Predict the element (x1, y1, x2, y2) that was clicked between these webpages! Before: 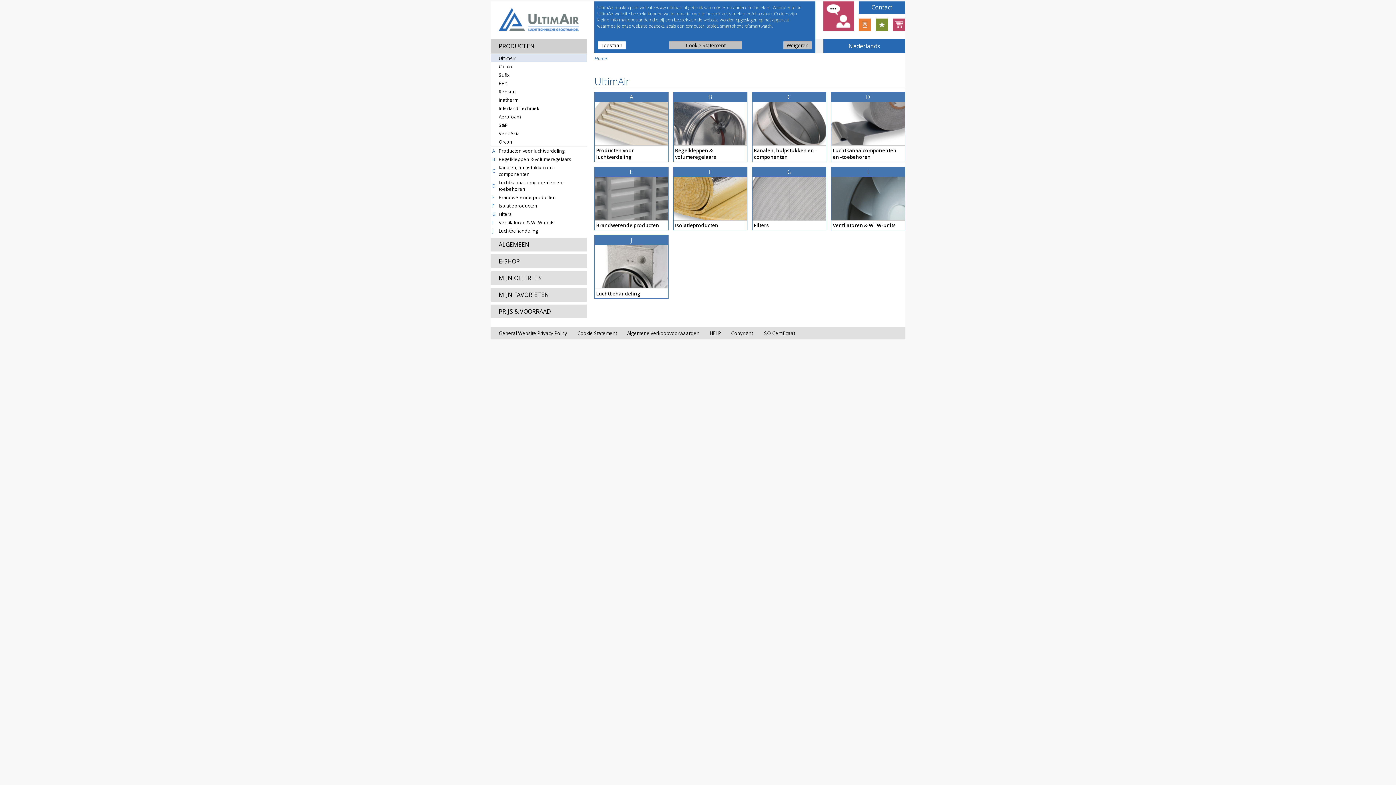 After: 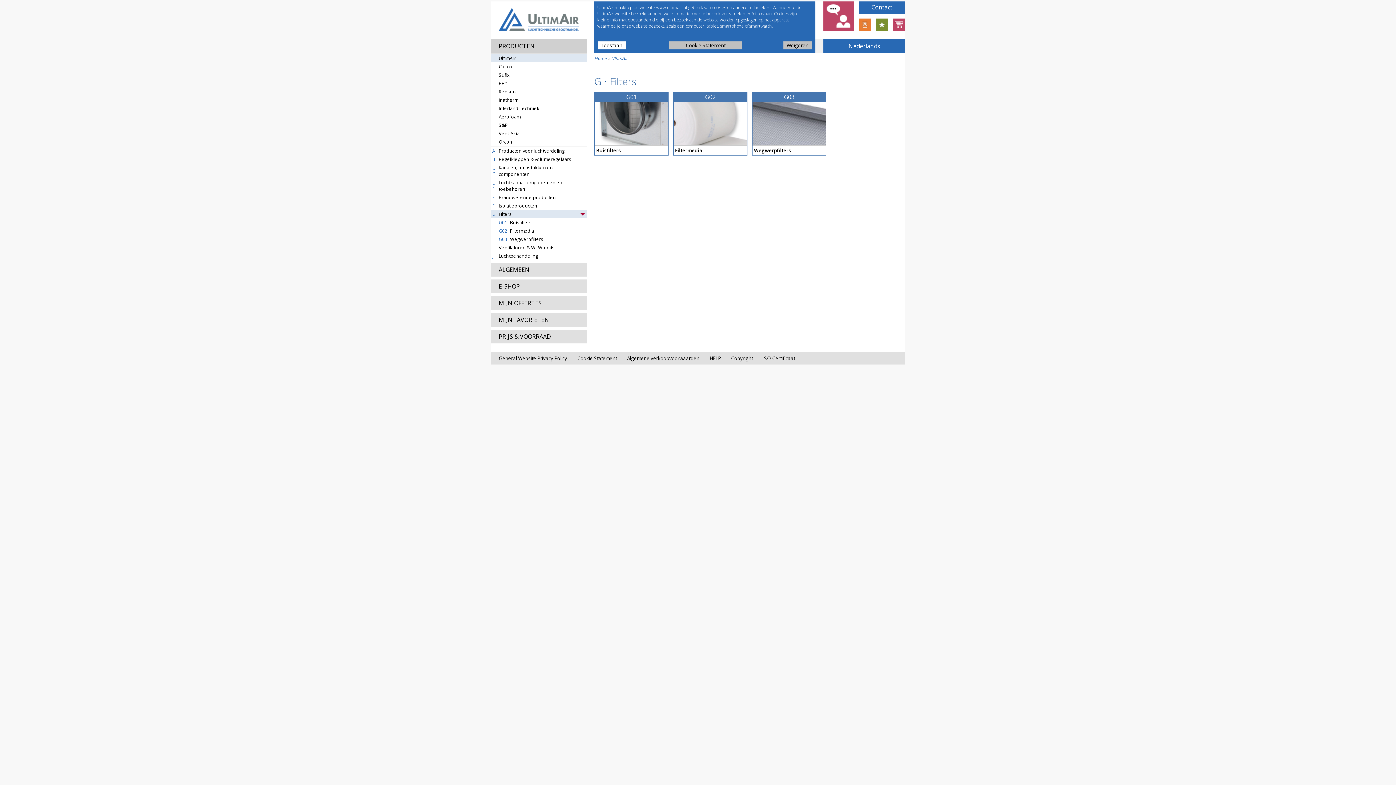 Action: label: Filters bbox: (498, 210, 512, 217)